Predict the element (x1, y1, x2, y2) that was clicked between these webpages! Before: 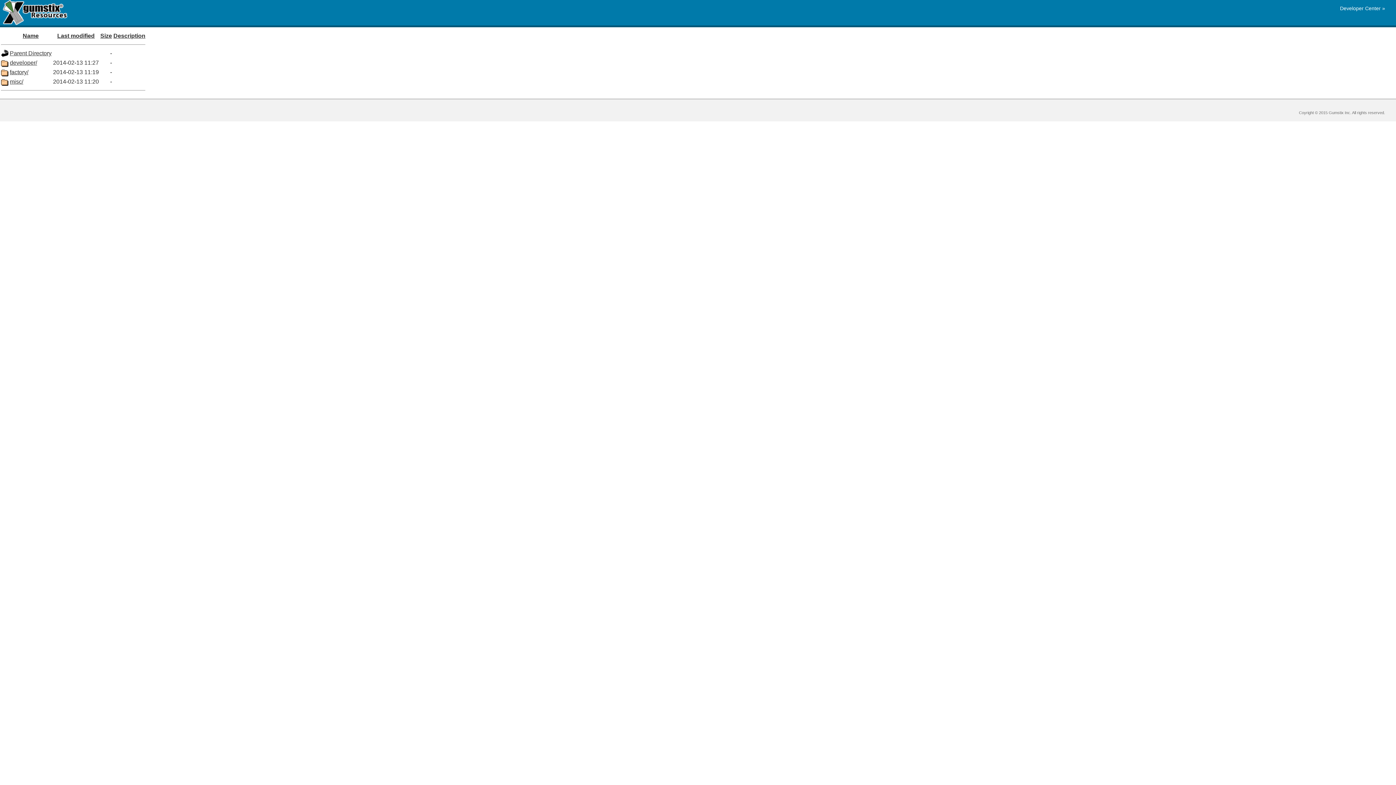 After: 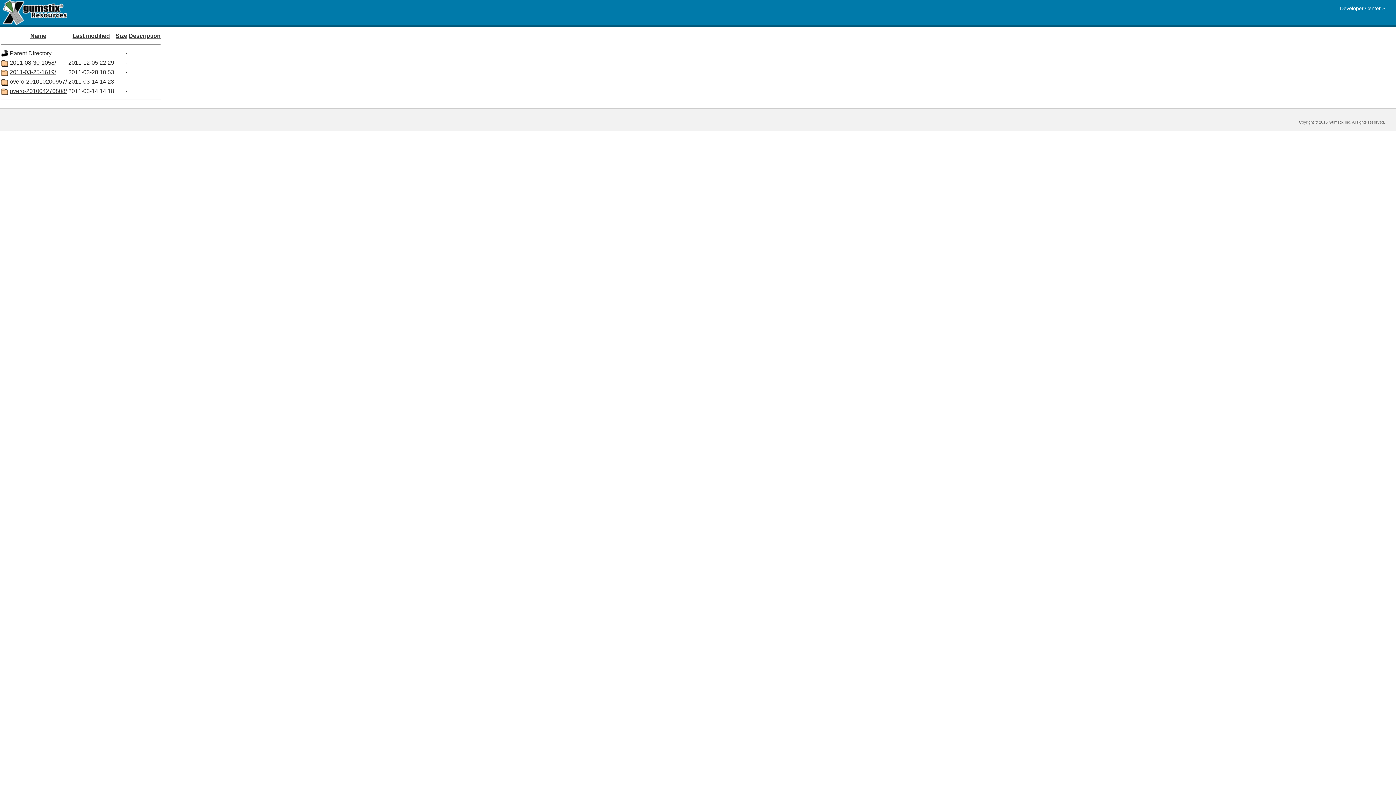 Action: label: factory/ bbox: (9, 69, 28, 75)